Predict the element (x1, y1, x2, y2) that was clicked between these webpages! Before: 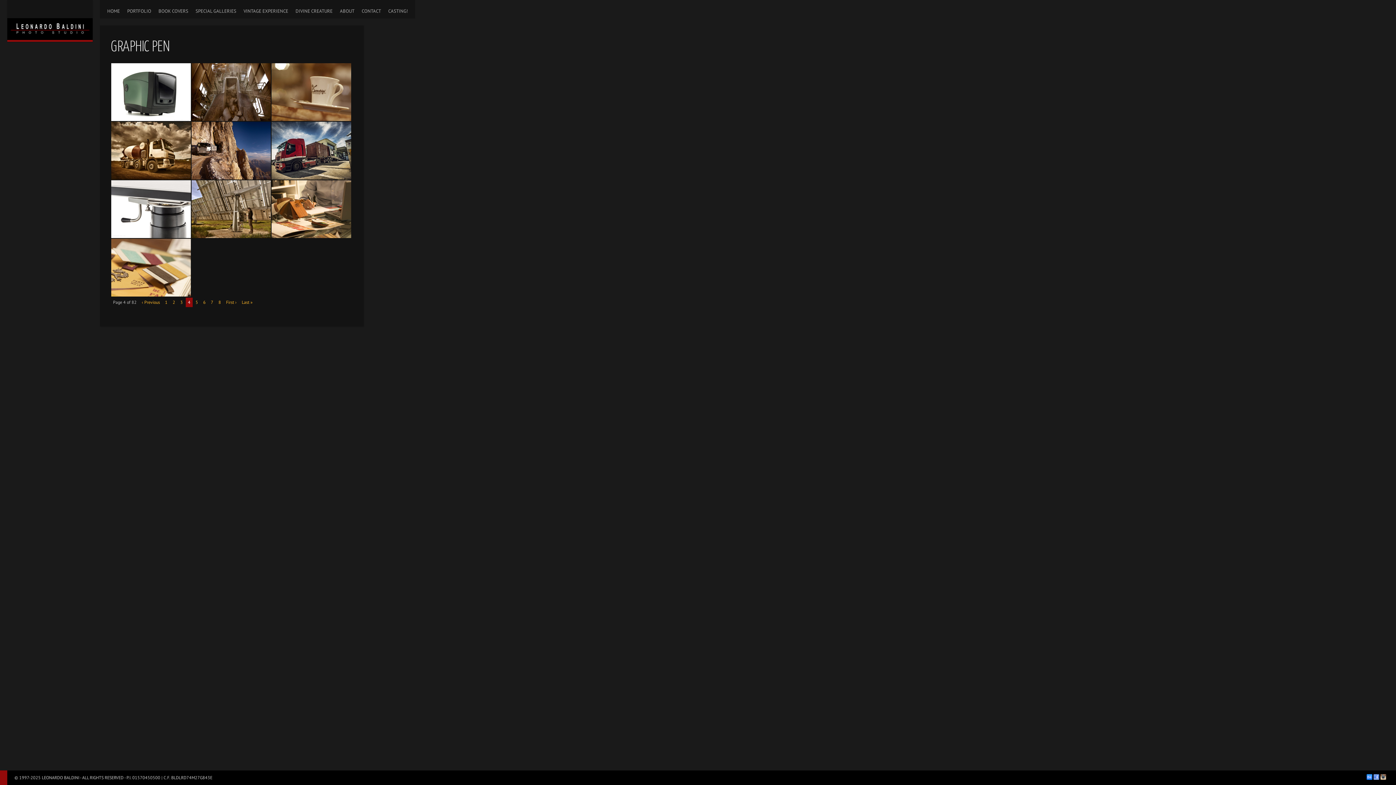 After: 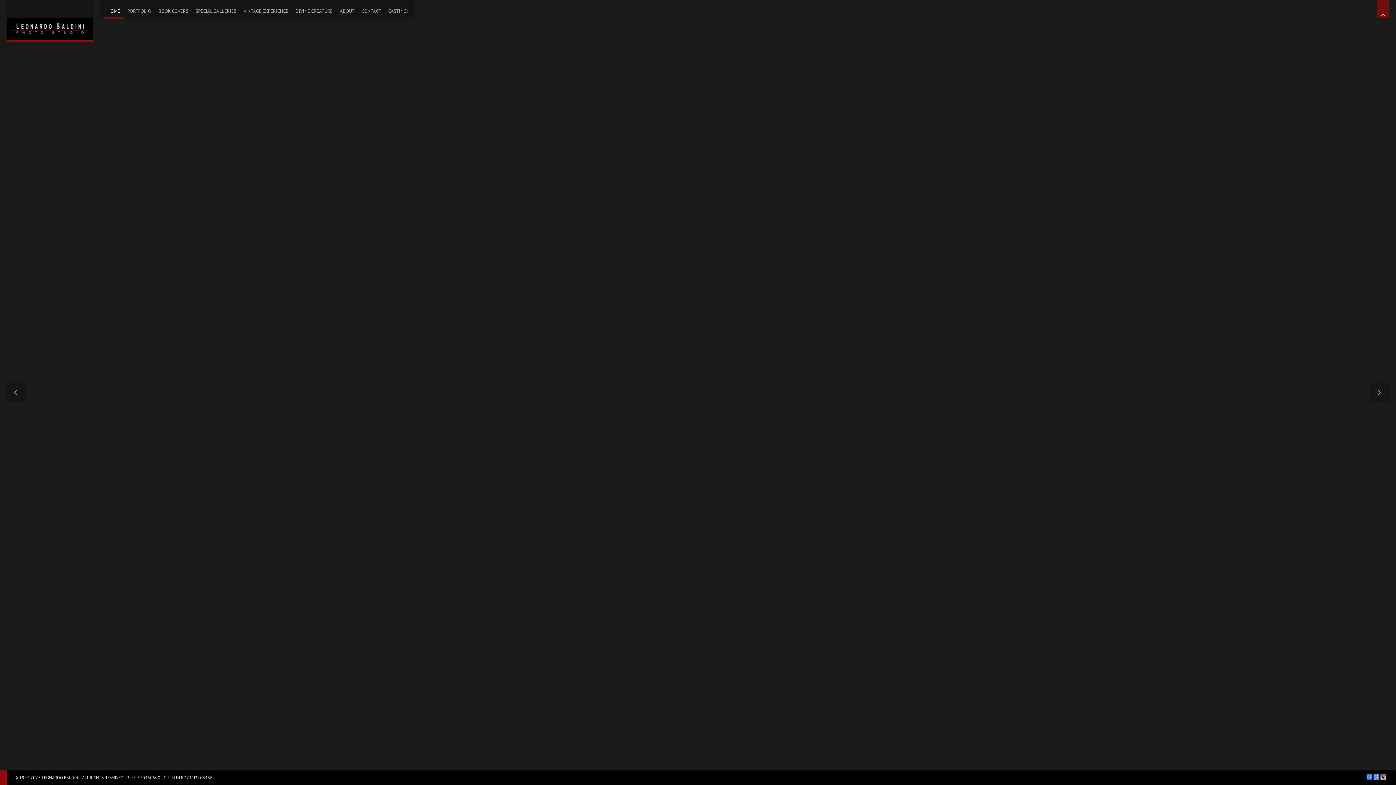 Action: label: HOME bbox: (103, 0, 123, 18)